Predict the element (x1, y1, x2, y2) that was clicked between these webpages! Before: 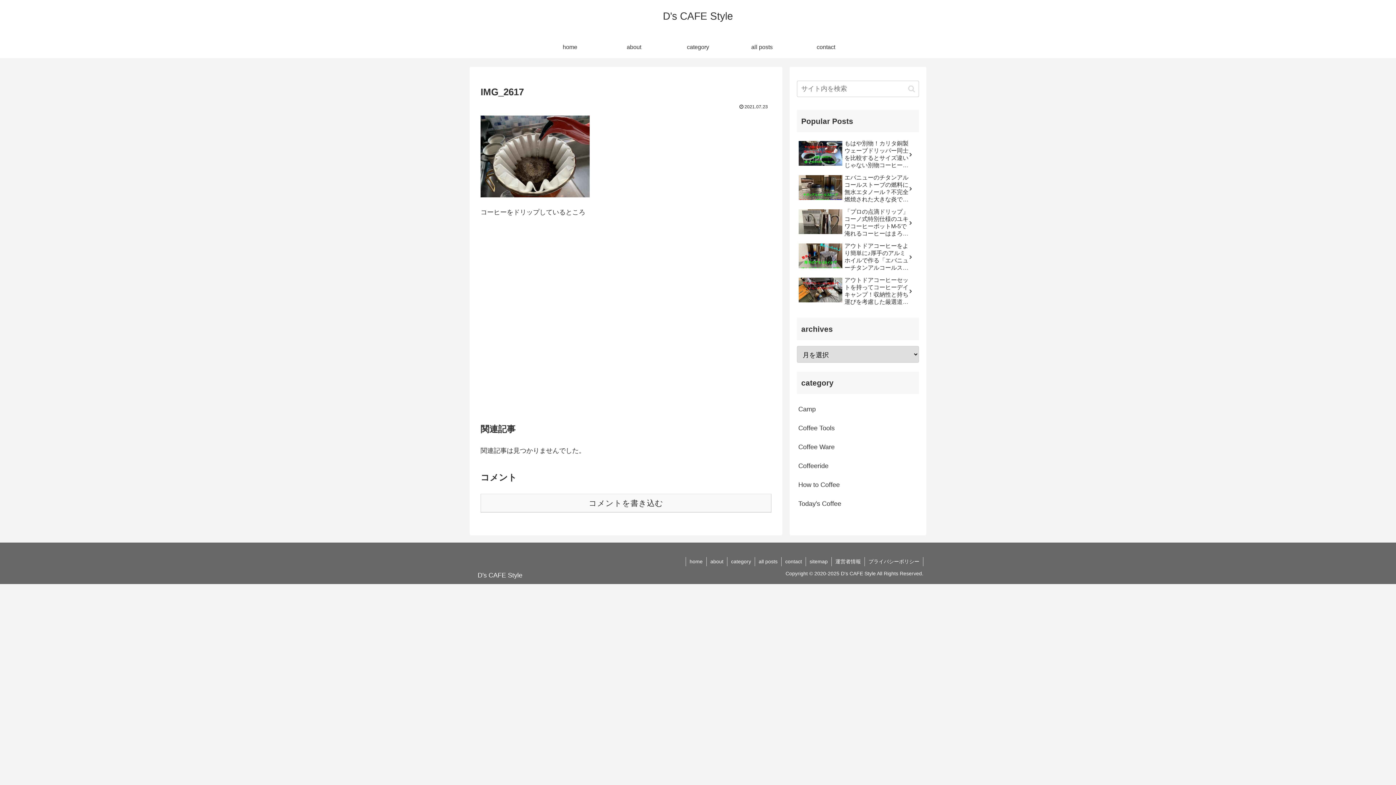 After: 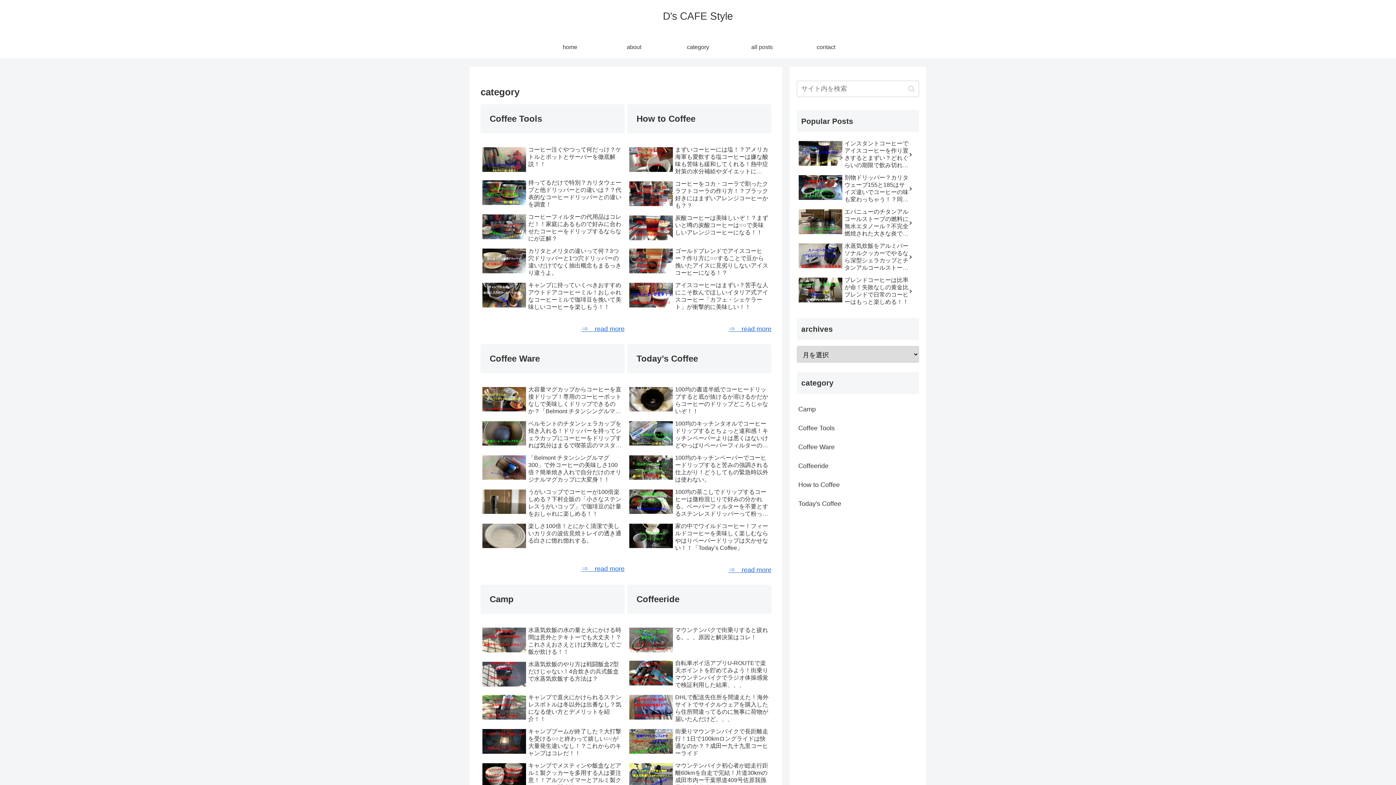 Action: bbox: (666, 36, 730, 58) label: category